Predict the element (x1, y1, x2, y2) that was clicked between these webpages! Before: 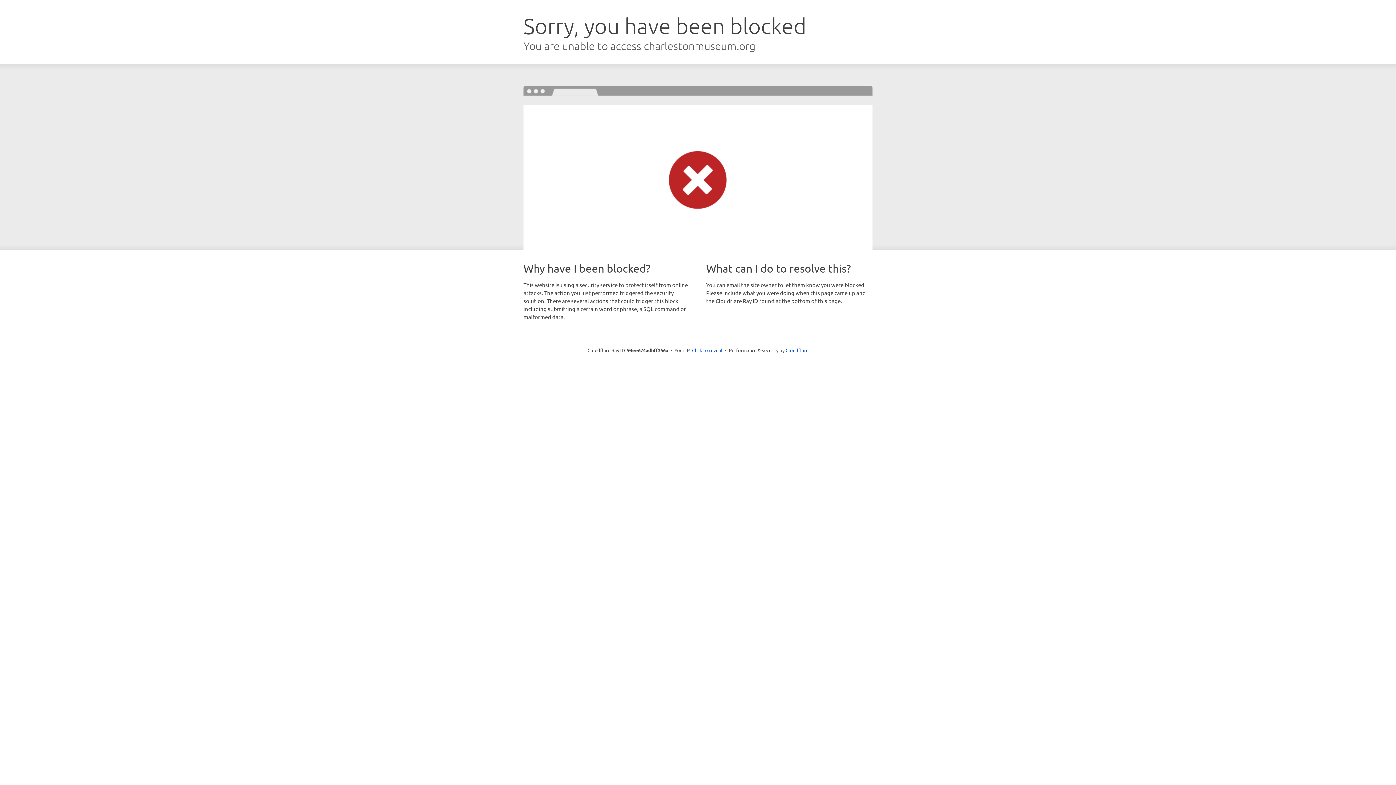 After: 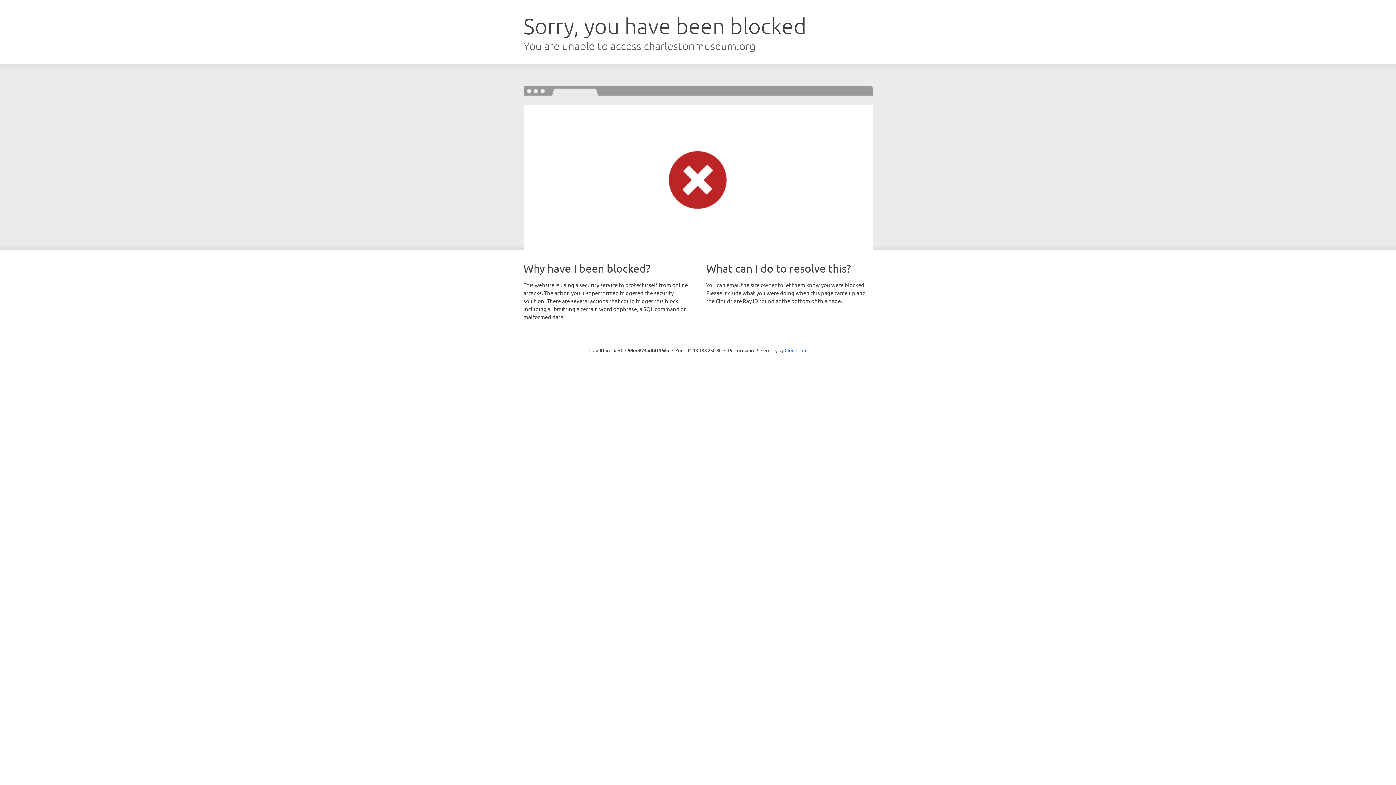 Action: label: Click to reveal bbox: (692, 346, 722, 353)